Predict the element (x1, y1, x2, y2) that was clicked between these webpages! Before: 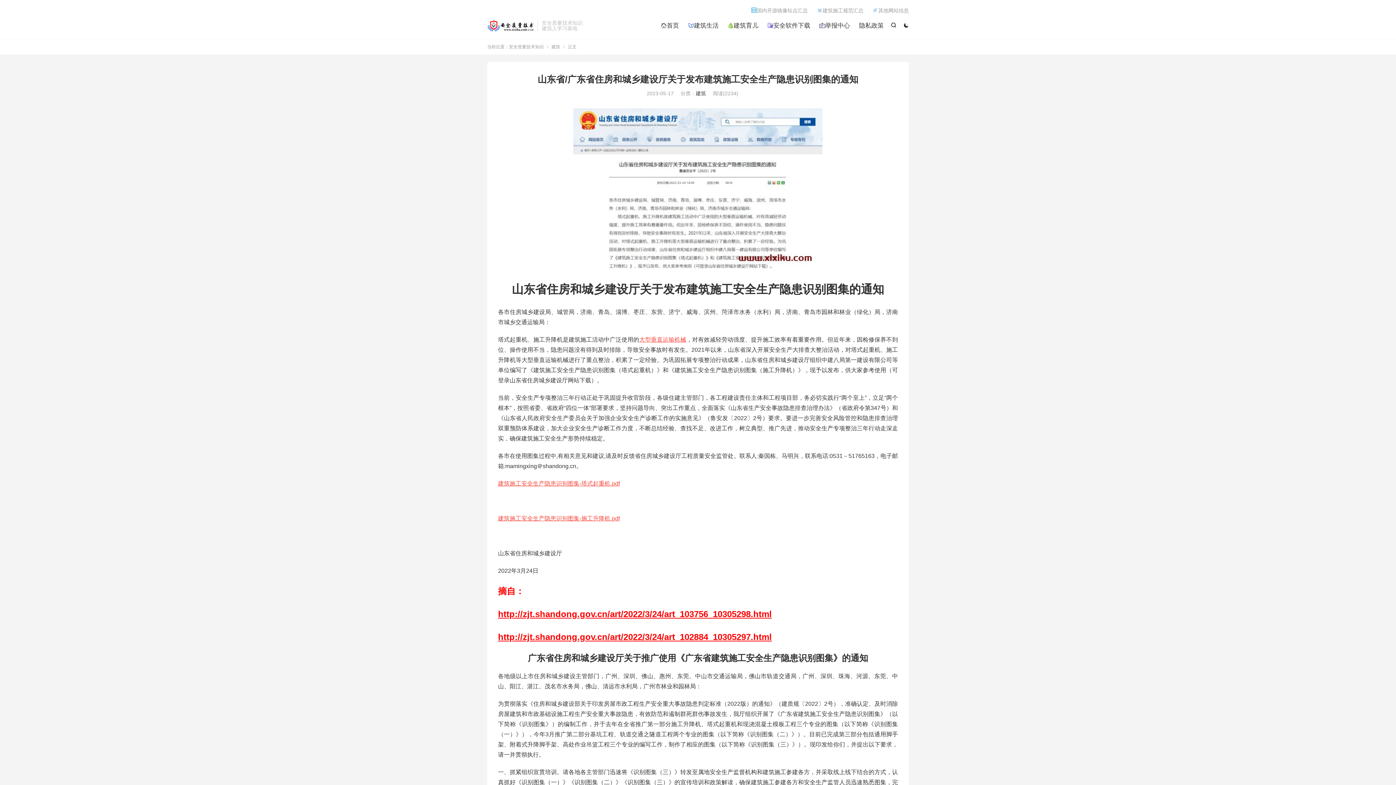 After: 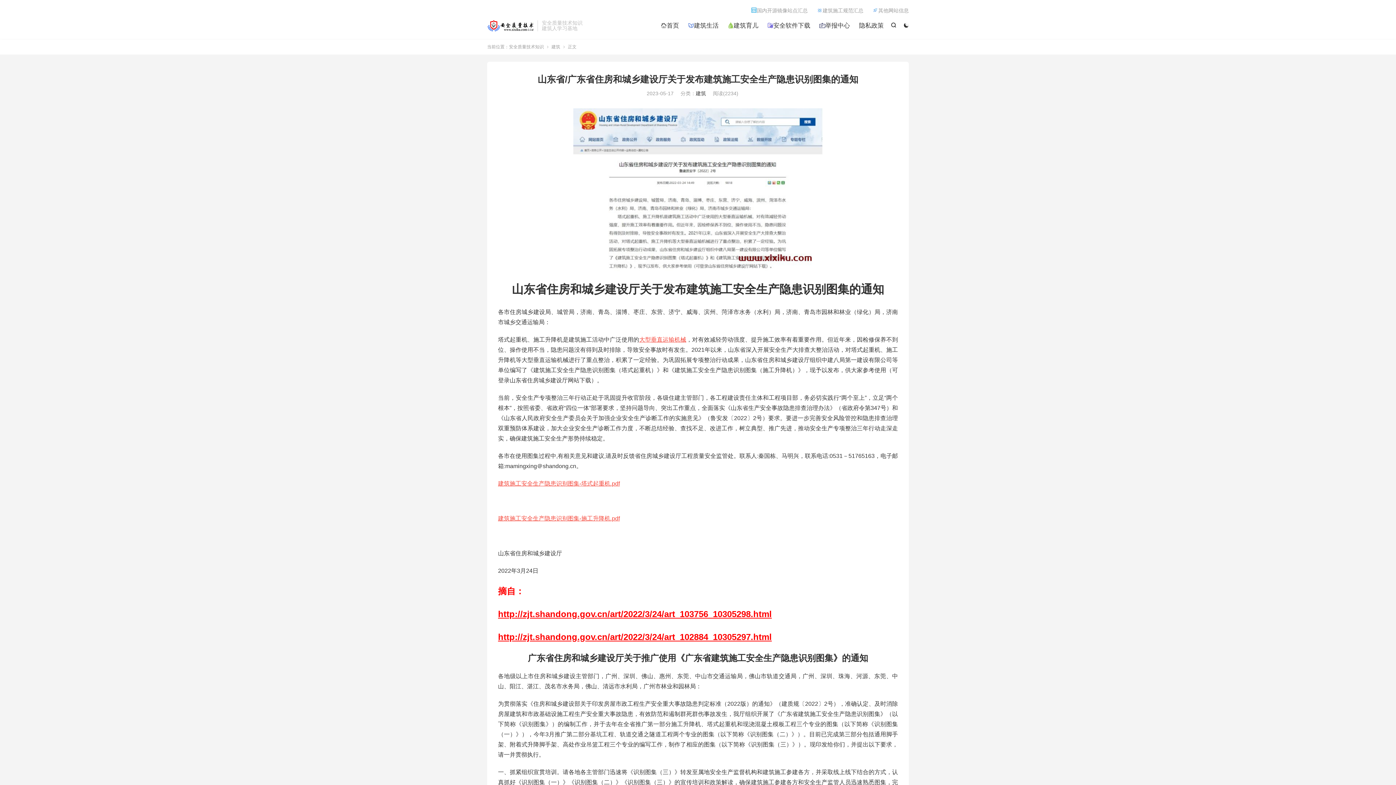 Action: bbox: (498, 609, 772, 619) label: http://zjt.shandong.gov.cn/art/2022/3/24/art_103756_10305298.html